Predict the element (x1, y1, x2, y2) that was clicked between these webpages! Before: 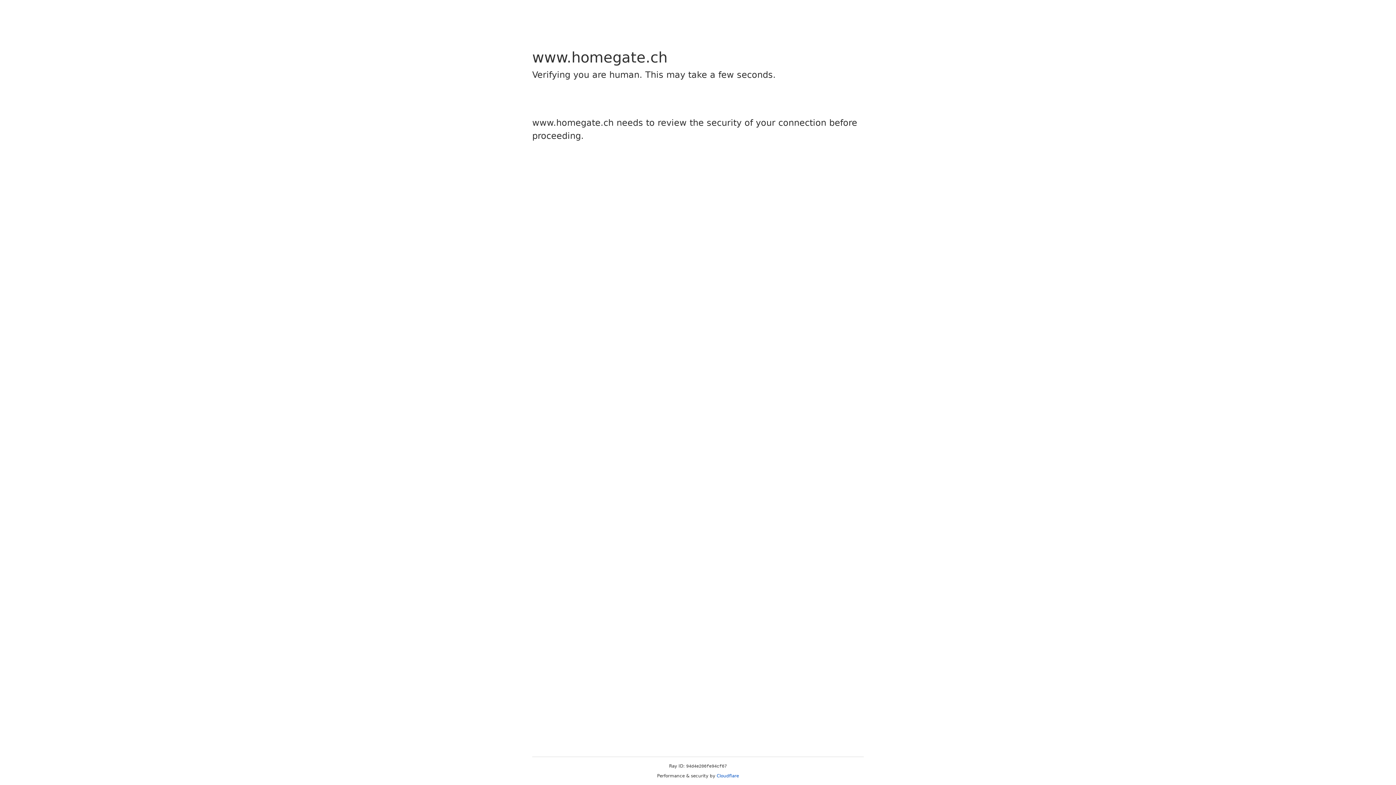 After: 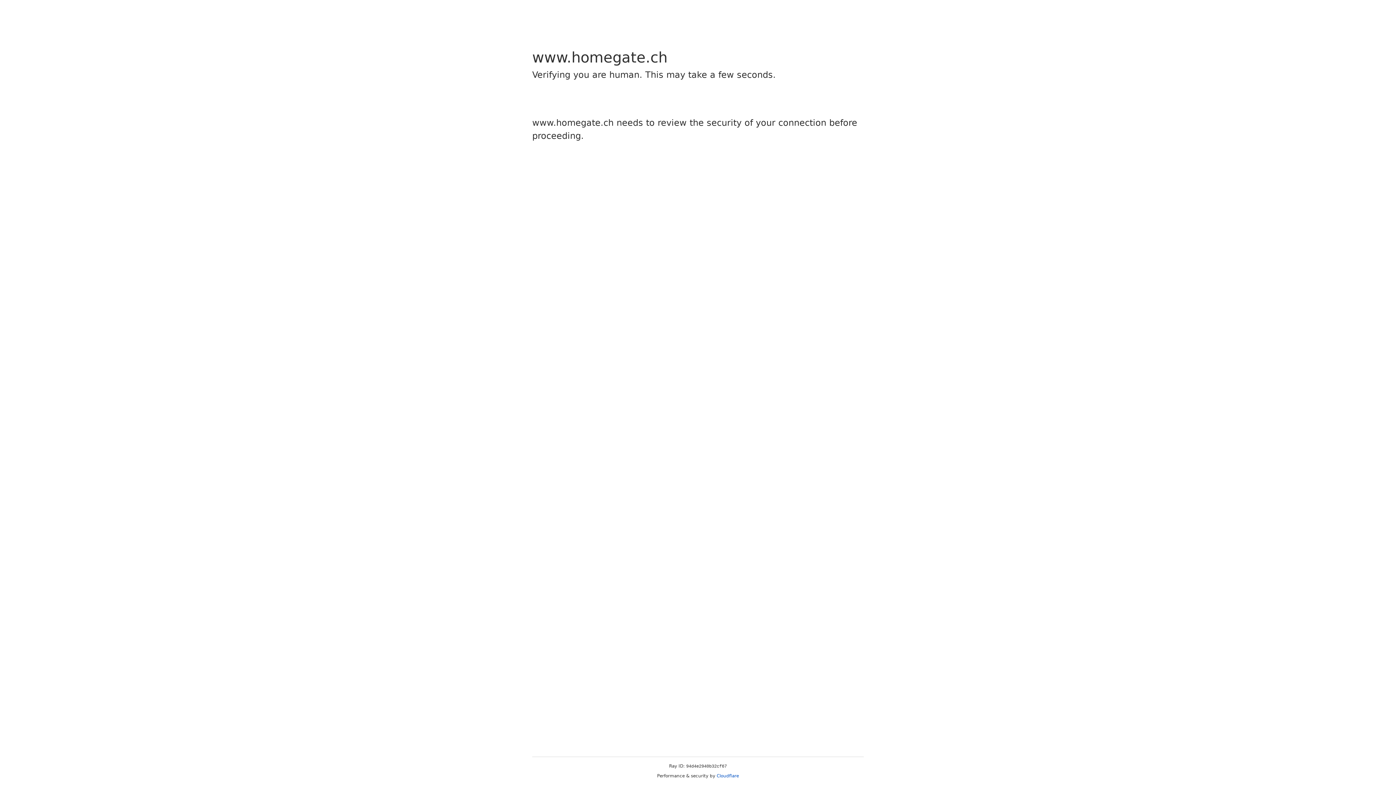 Action: bbox: (716, 773, 739, 778) label: Cloudflare